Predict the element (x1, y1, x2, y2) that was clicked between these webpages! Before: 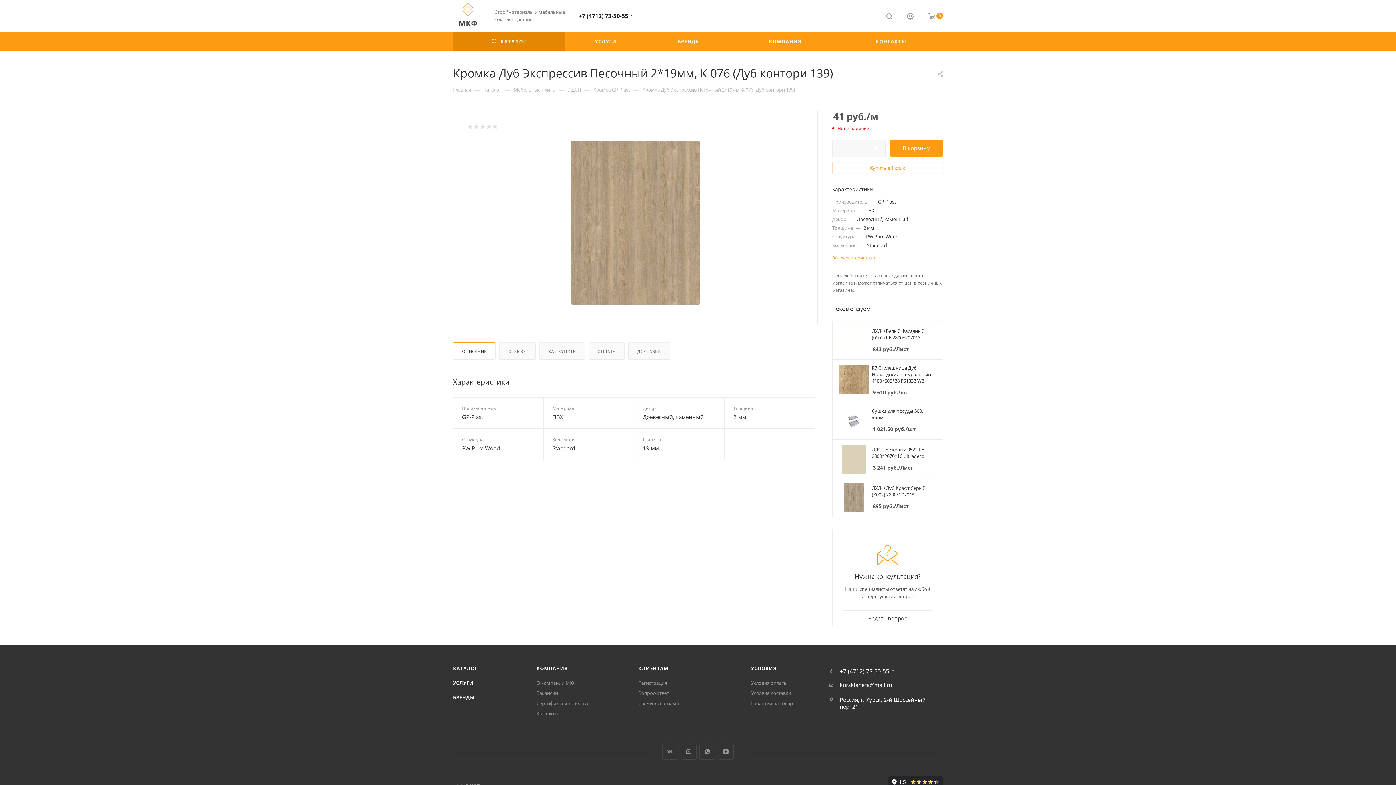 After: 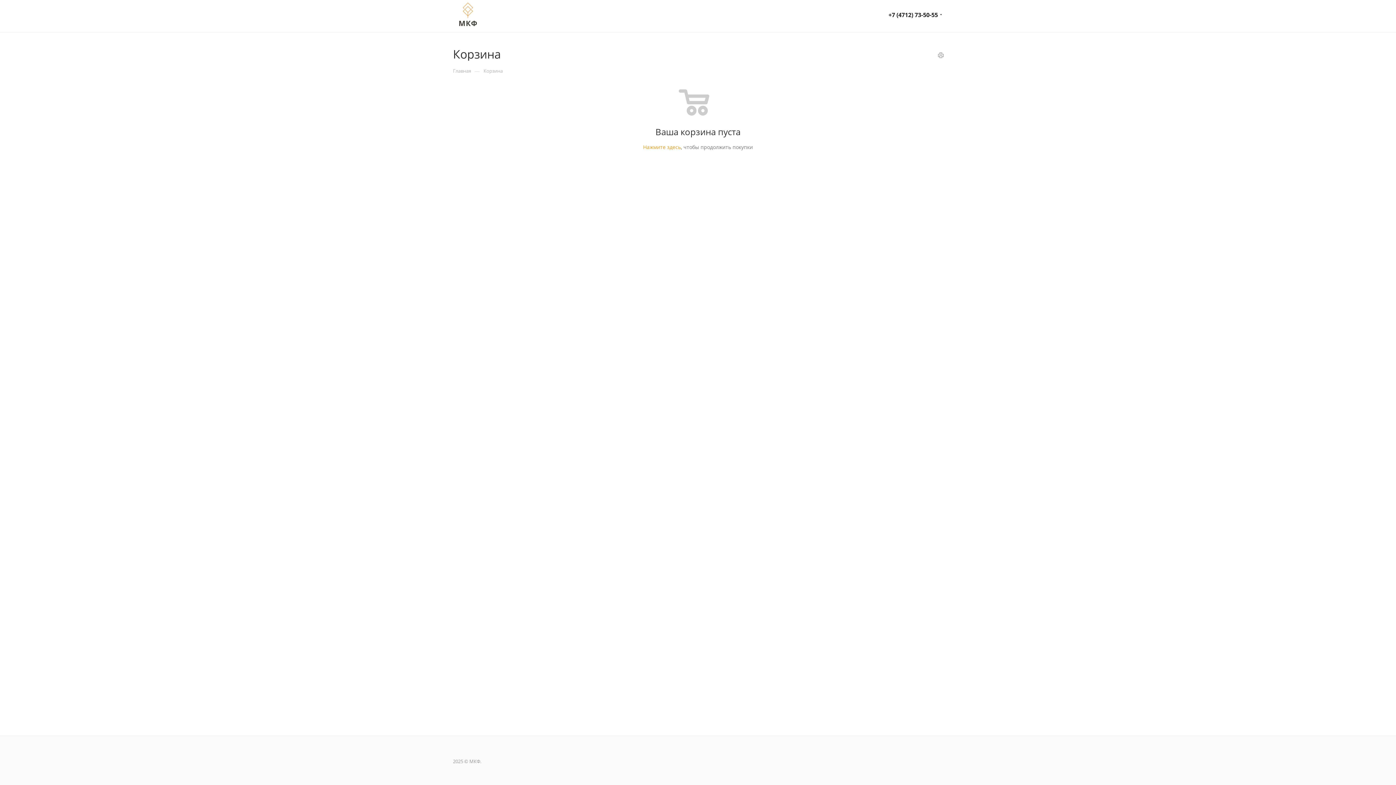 Action: label: 0 bbox: (921, 12, 950, 21)